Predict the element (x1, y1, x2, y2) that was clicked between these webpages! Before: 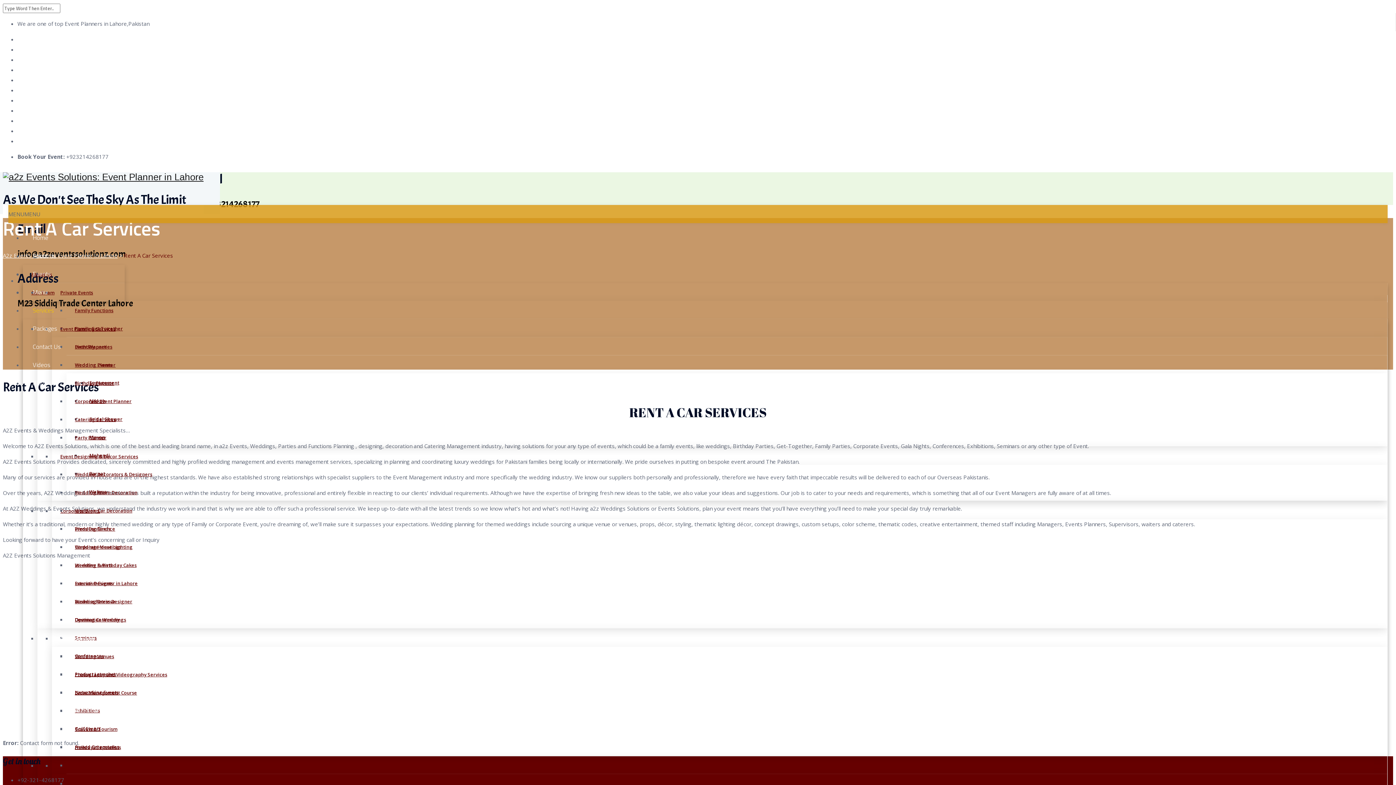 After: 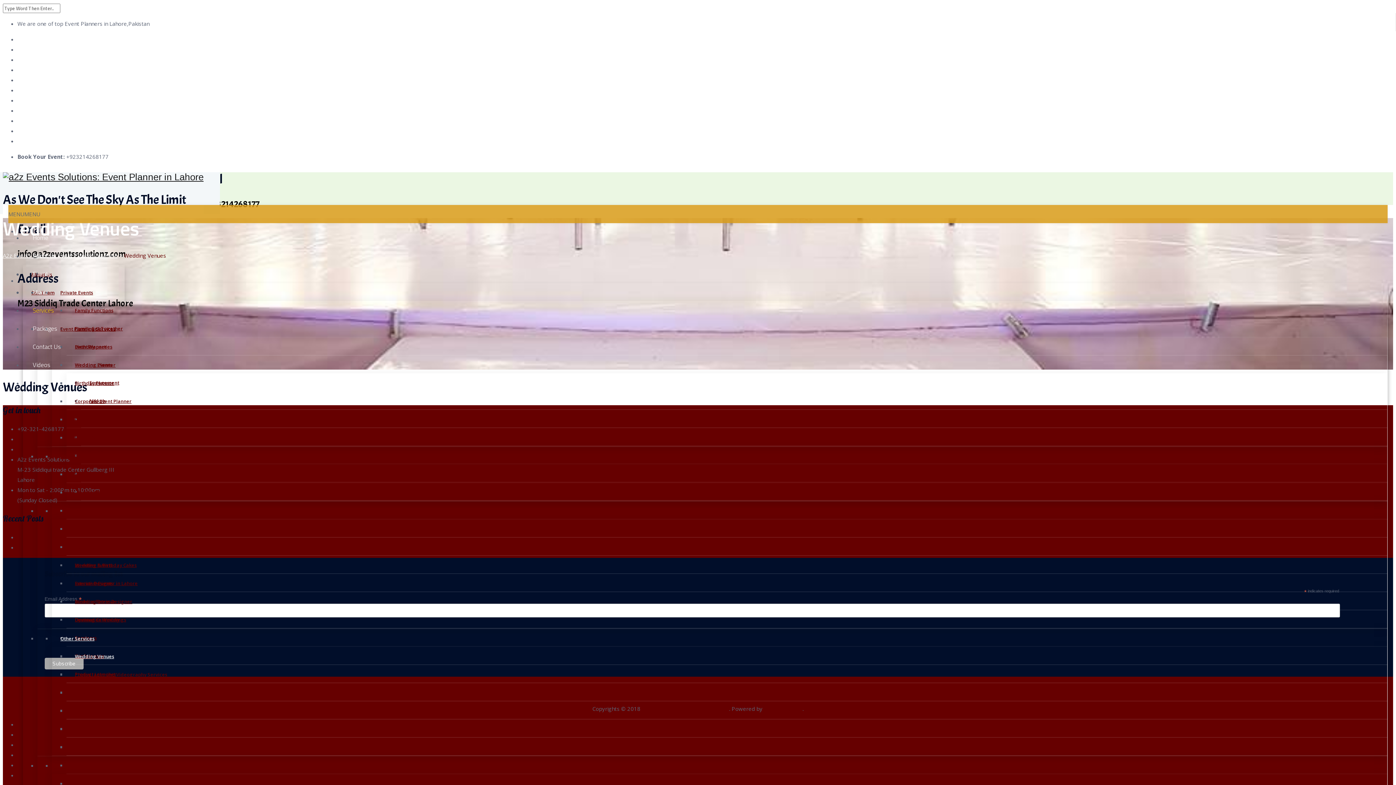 Action: label: Wedding Venues bbox: (66, 648, 1388, 665)